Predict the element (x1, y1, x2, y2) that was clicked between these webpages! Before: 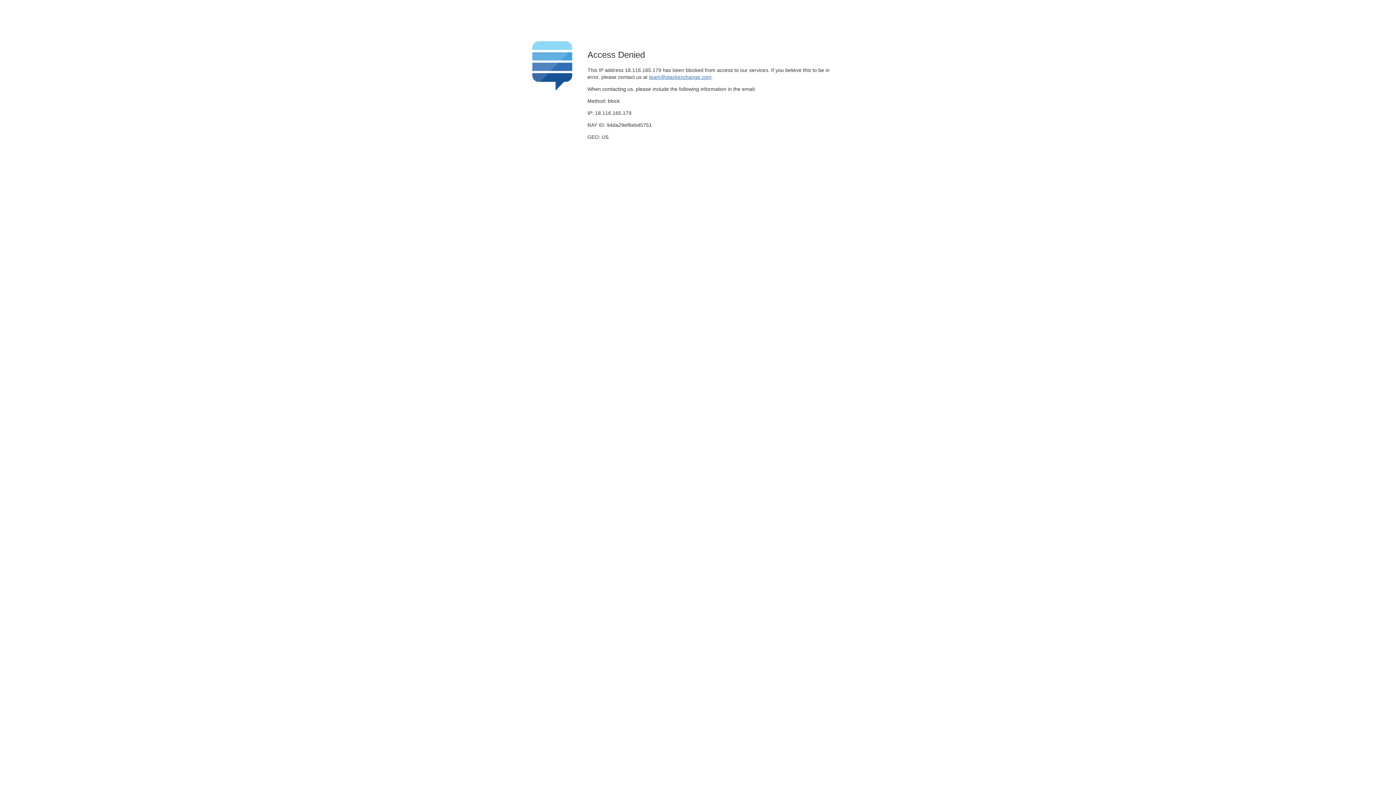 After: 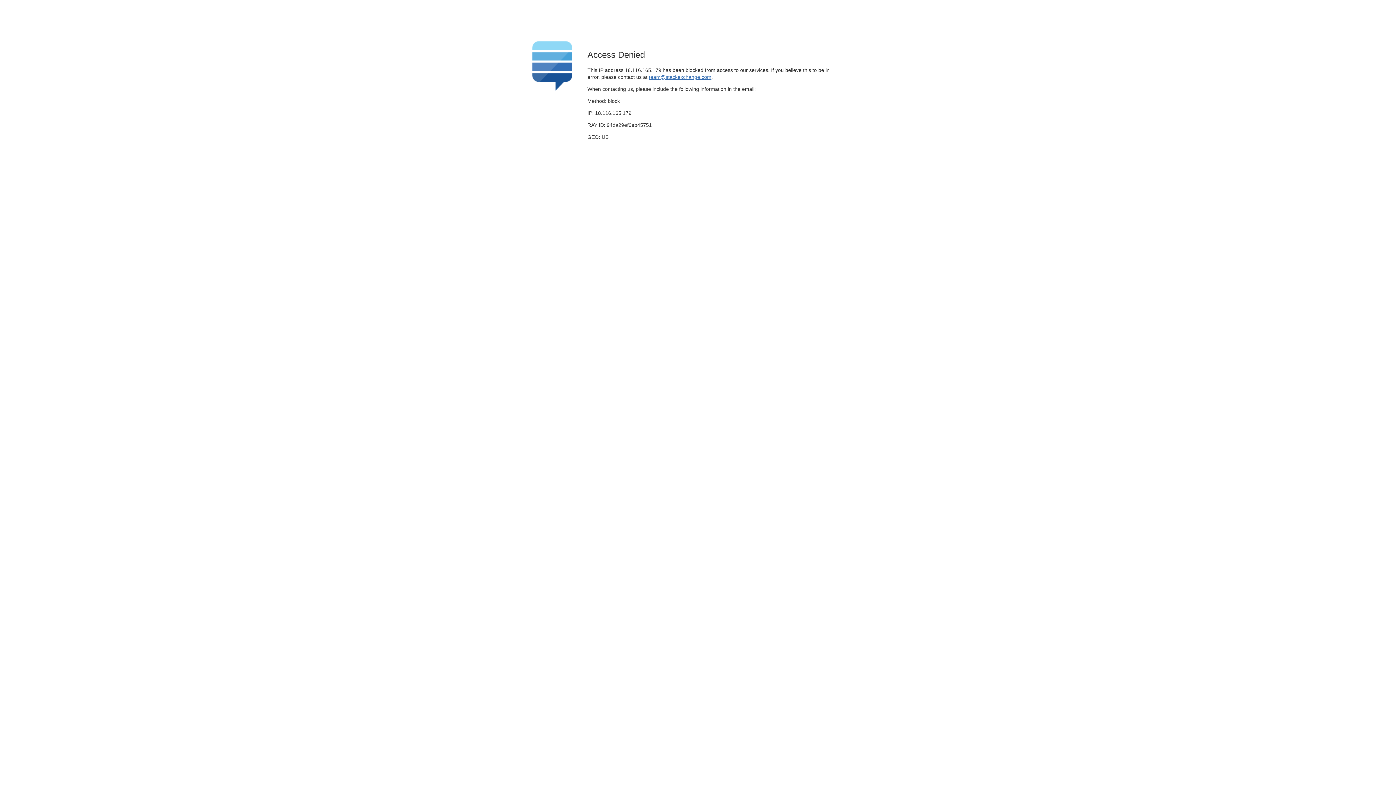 Action: label: team@stackexchange.com bbox: (649, 74, 711, 79)